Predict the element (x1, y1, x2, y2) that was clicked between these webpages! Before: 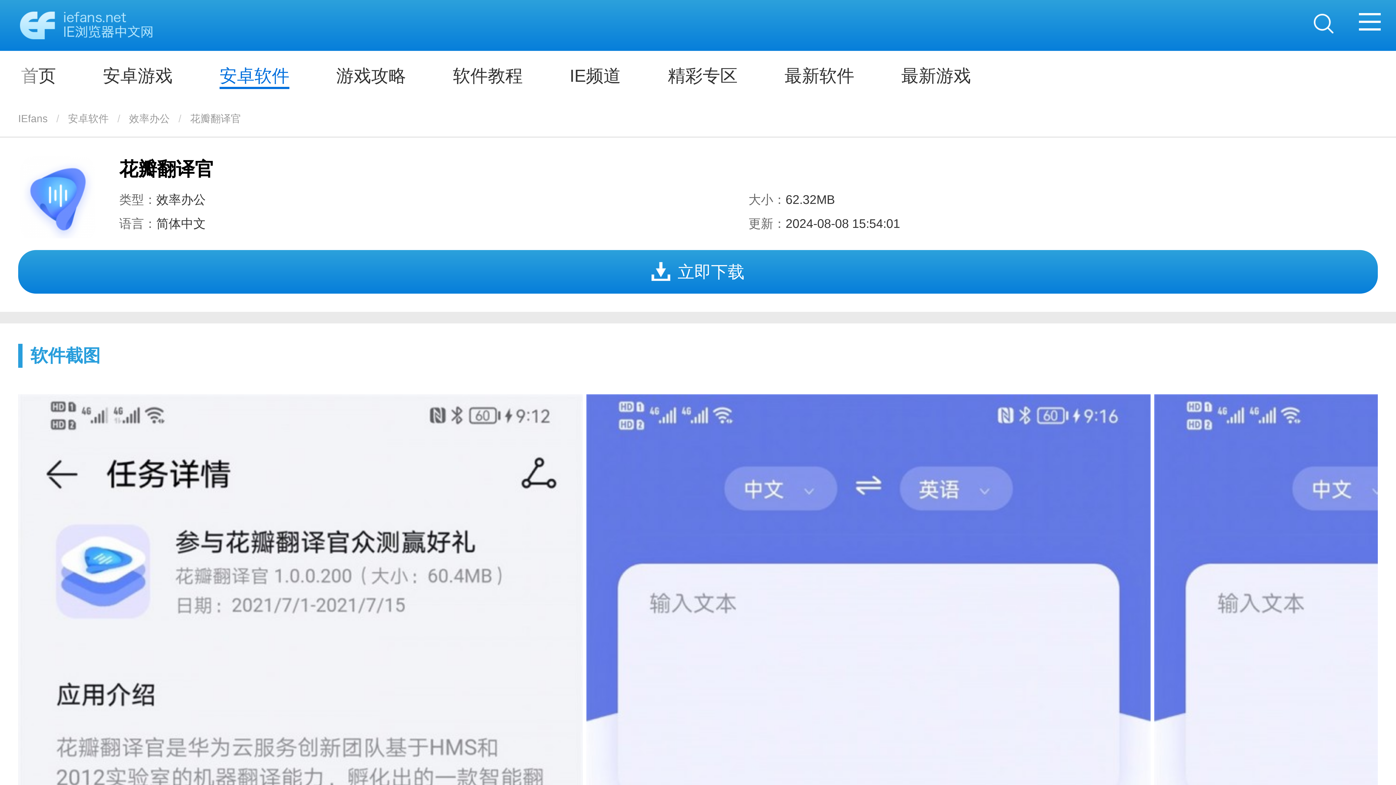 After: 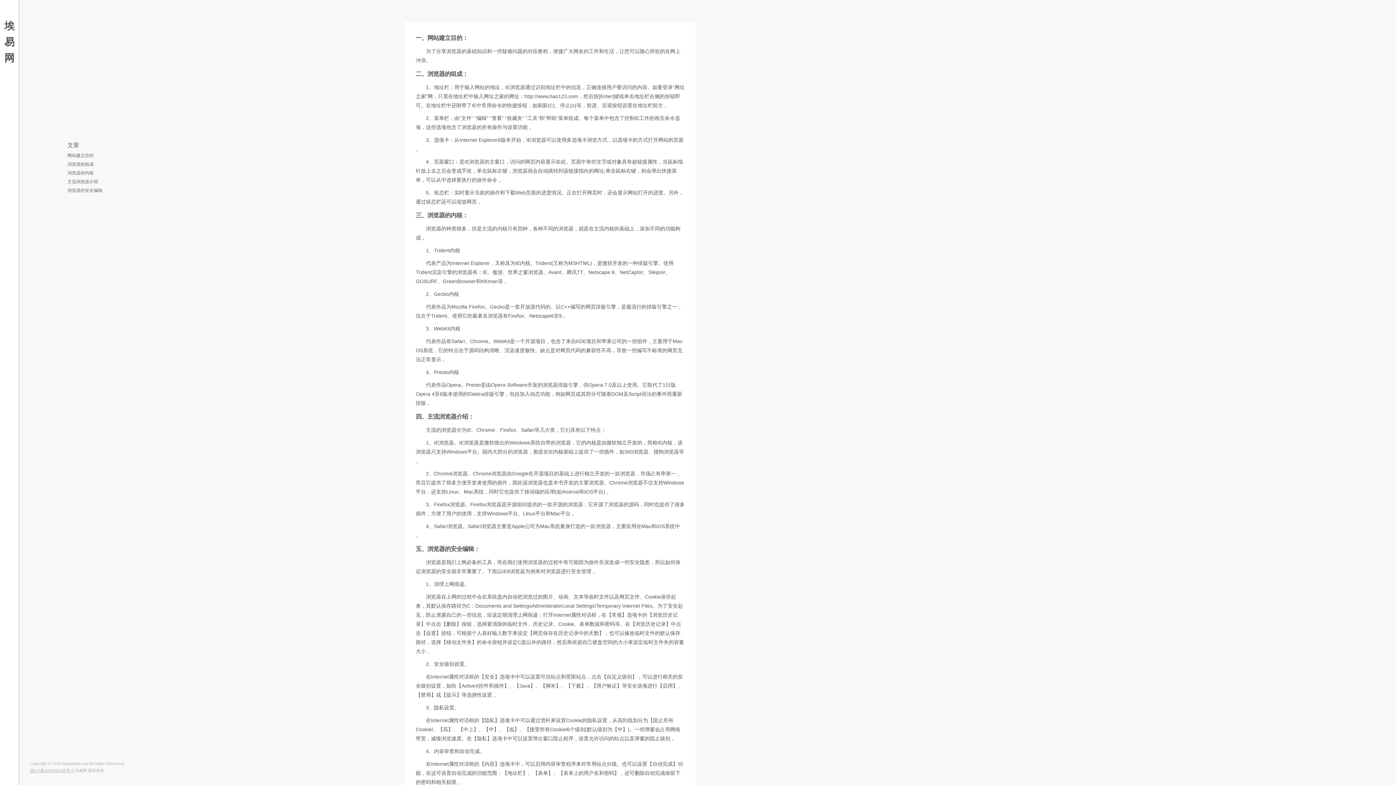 Action: label: IEfans bbox: (18, 101, 47, 136)